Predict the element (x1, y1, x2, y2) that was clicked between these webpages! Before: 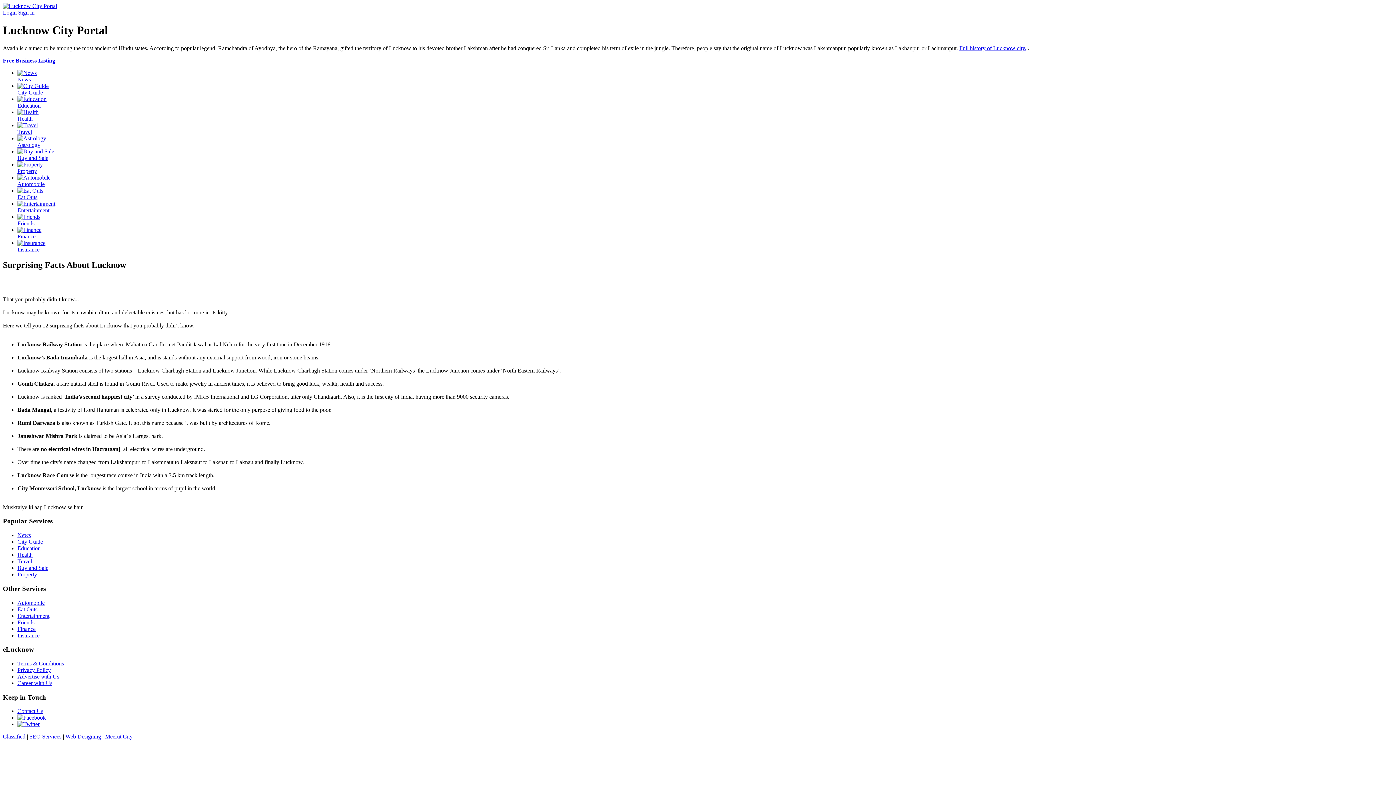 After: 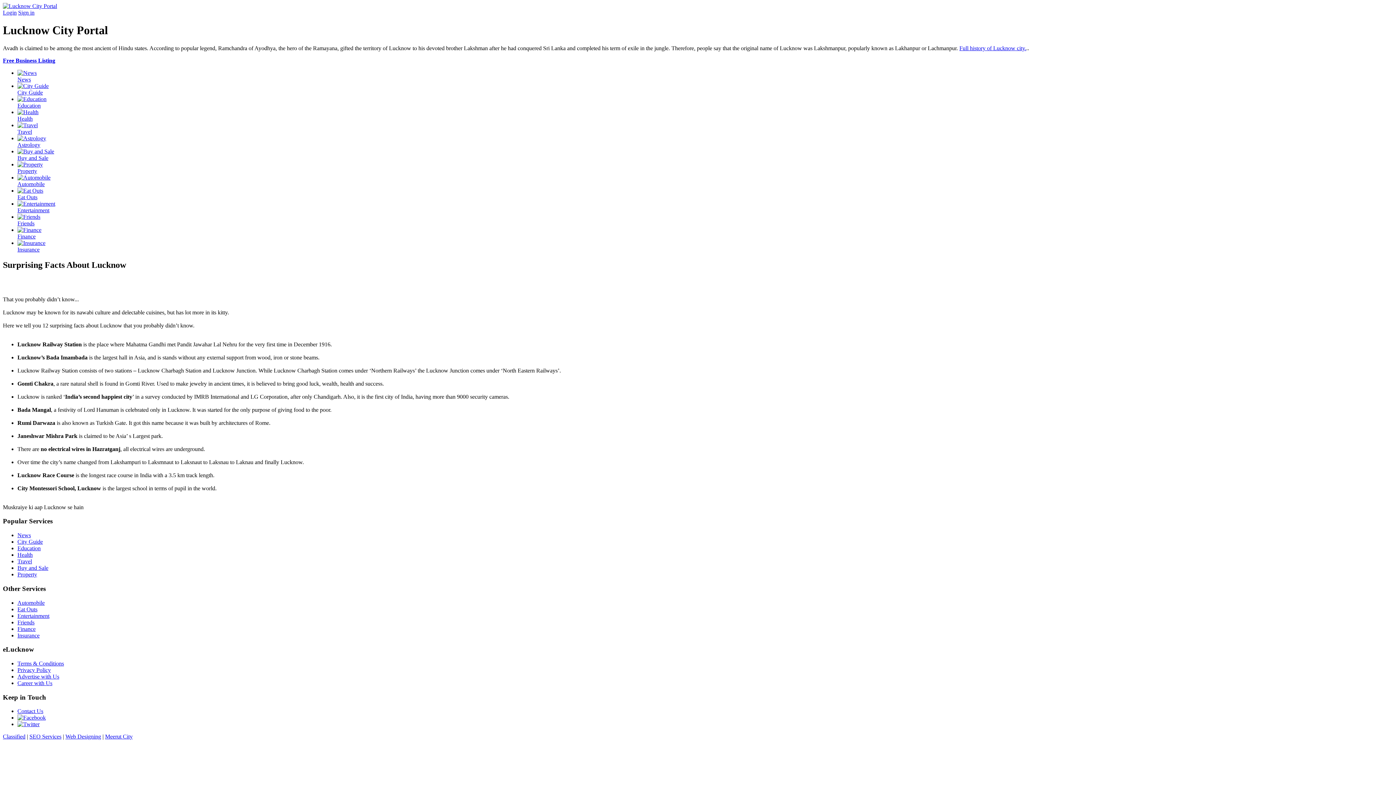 Action: bbox: (17, 187, 43, 200) label: 
Eat Outs